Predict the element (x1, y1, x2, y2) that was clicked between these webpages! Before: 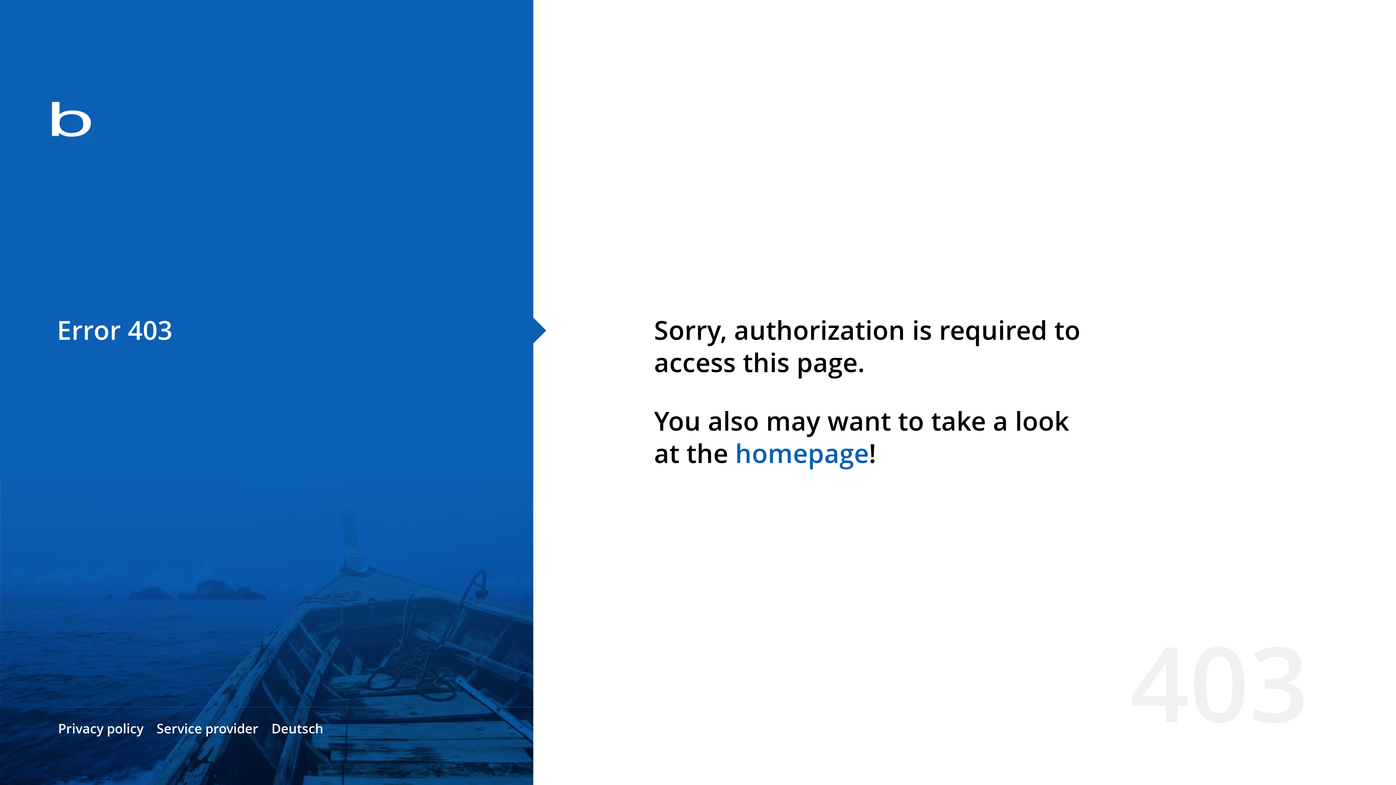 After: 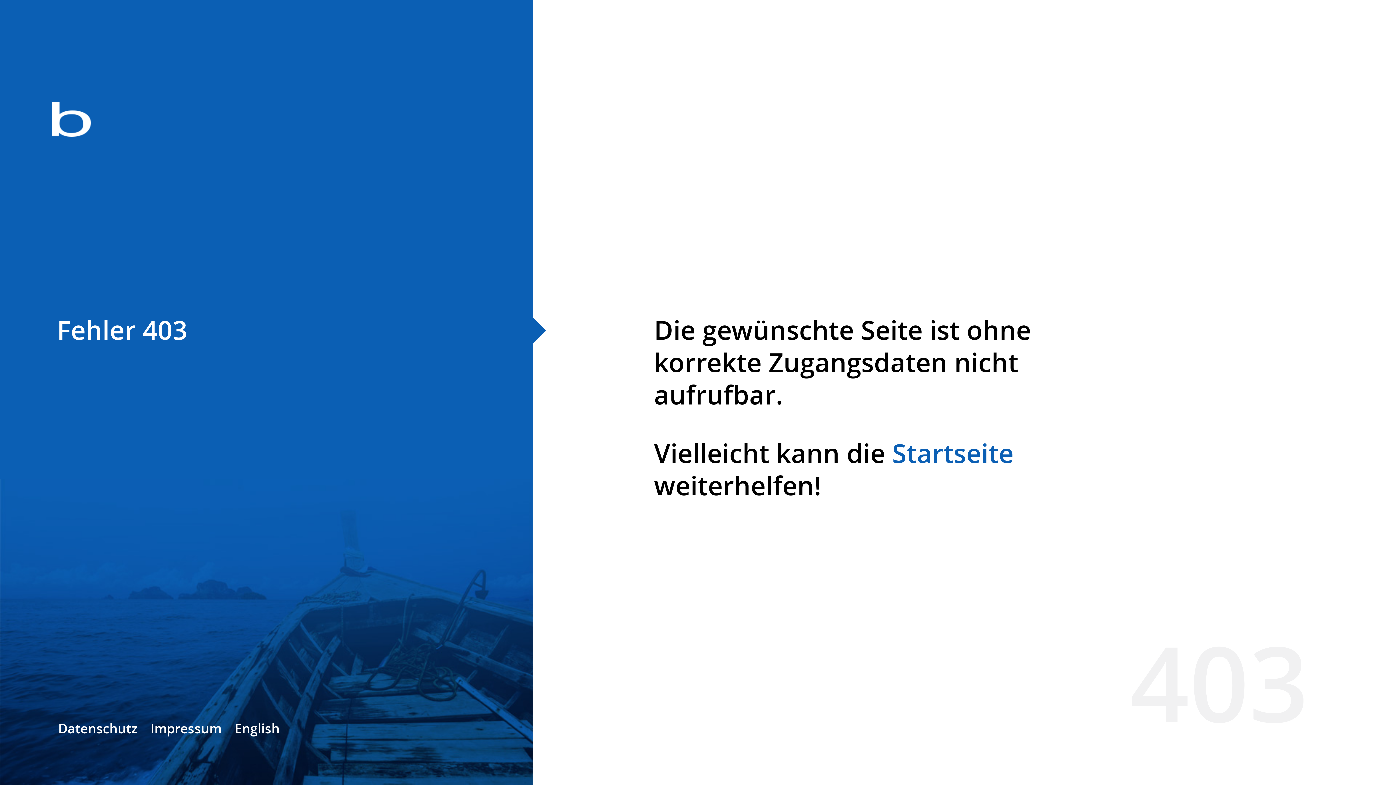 Action: label: Deutsch bbox: (271, 720, 323, 737)